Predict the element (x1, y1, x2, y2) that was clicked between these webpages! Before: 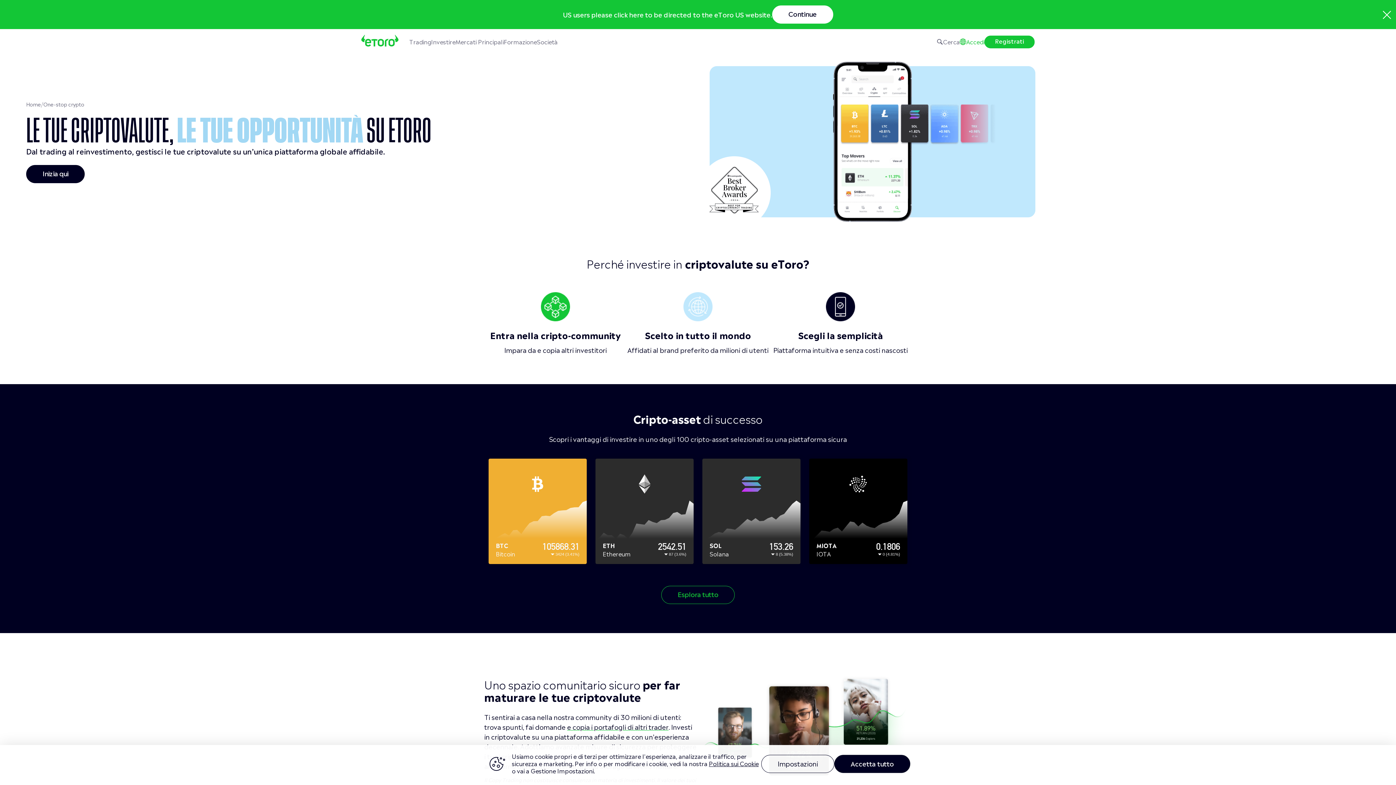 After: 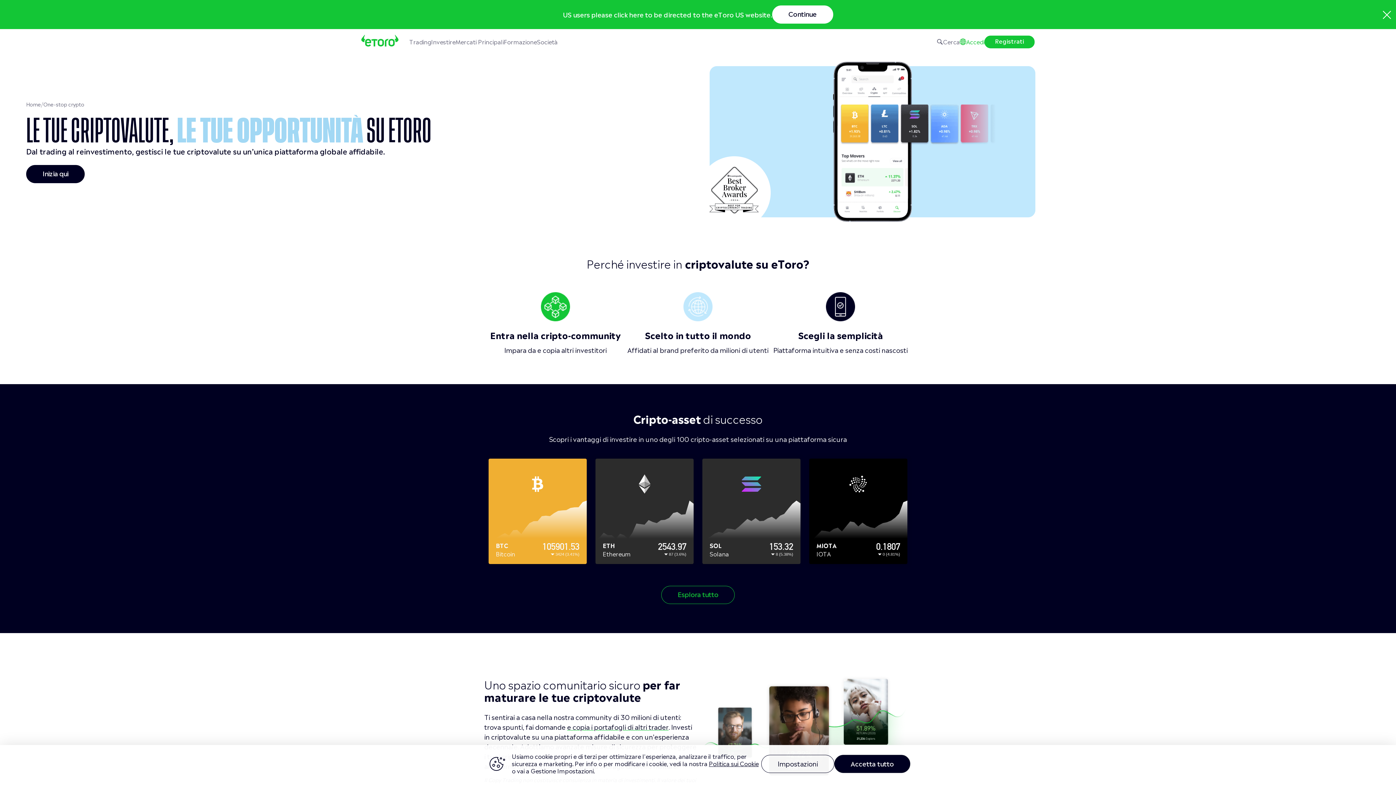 Action: label: MIOTA
IOTA
0.1805
0 (4.81%) bbox: (809, 458, 907, 565)